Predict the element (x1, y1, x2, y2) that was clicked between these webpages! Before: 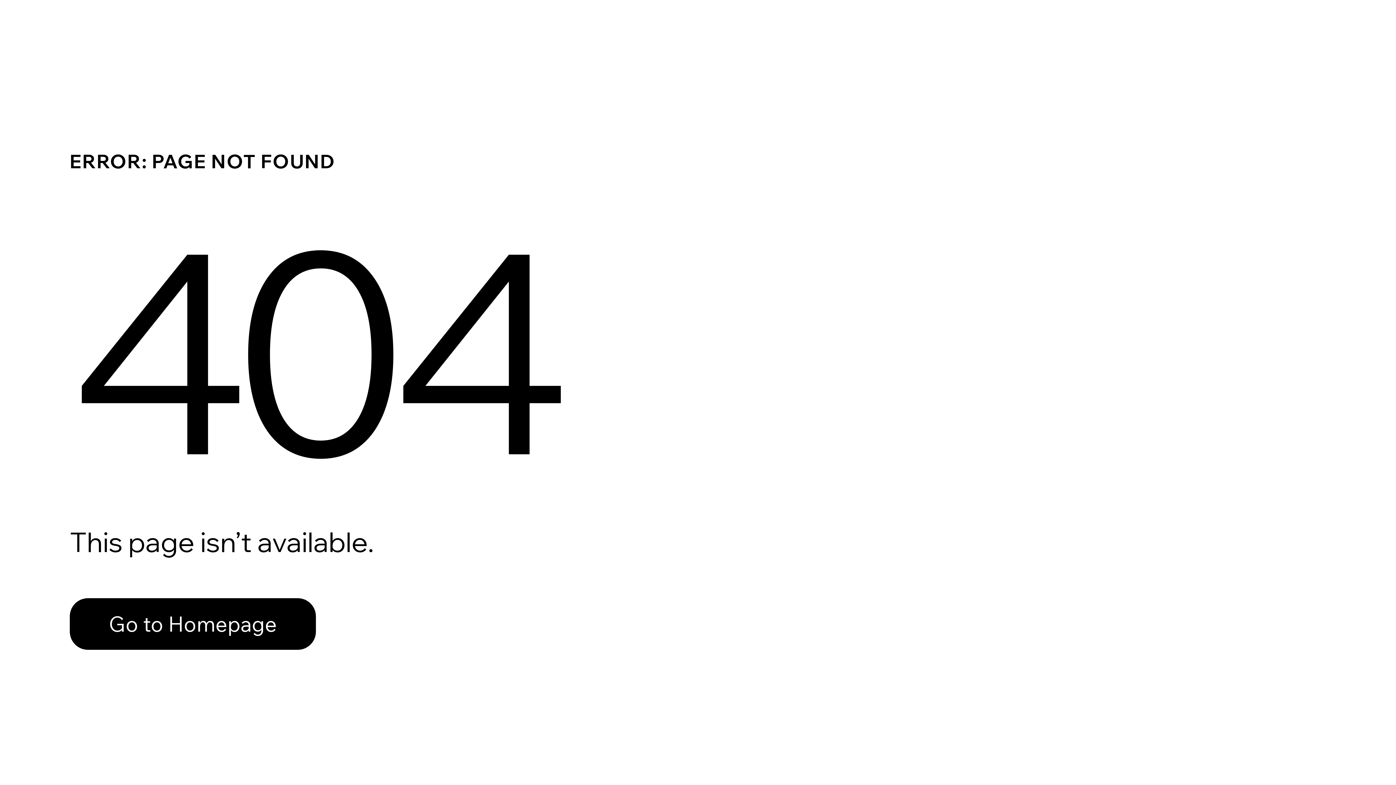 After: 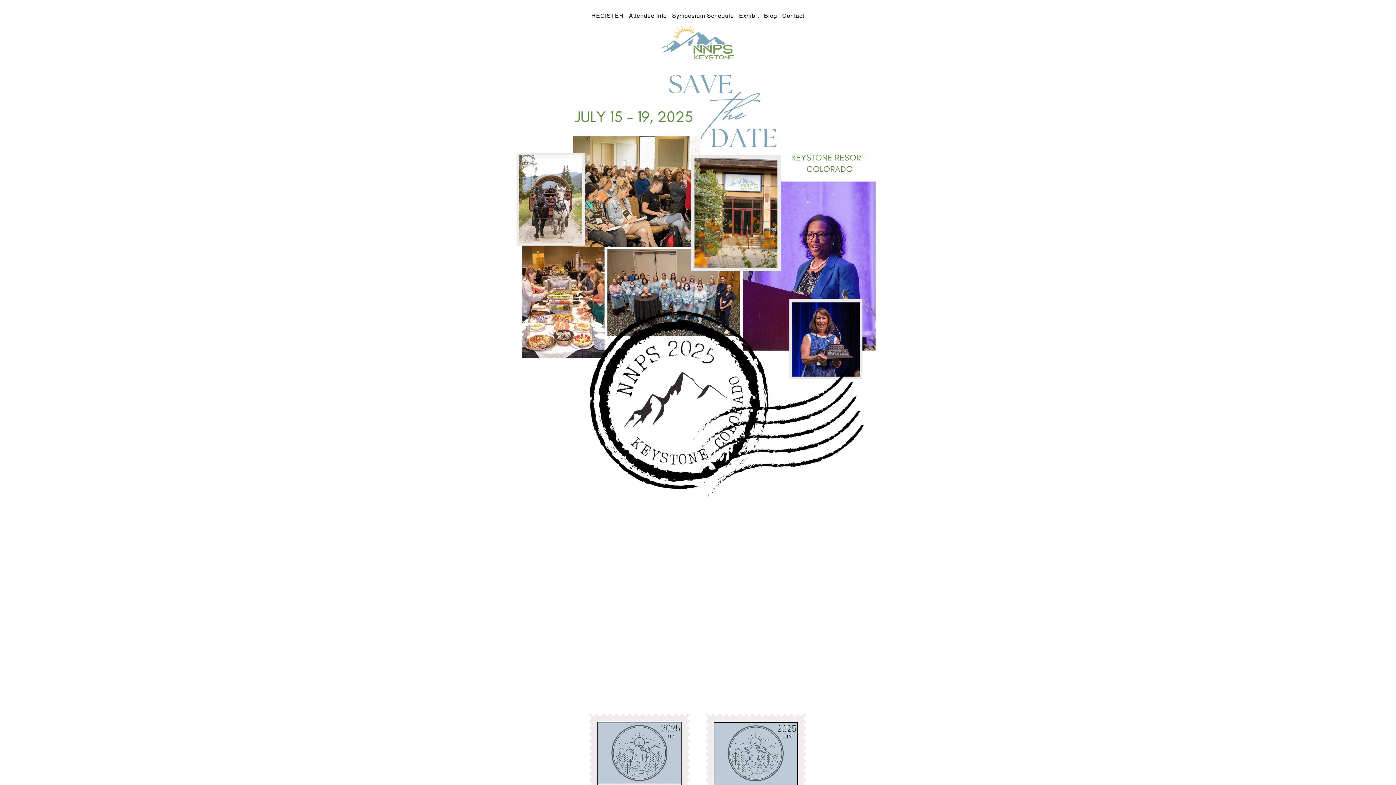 Action: label: Go to Homepage bbox: (69, 582, 768, 659)